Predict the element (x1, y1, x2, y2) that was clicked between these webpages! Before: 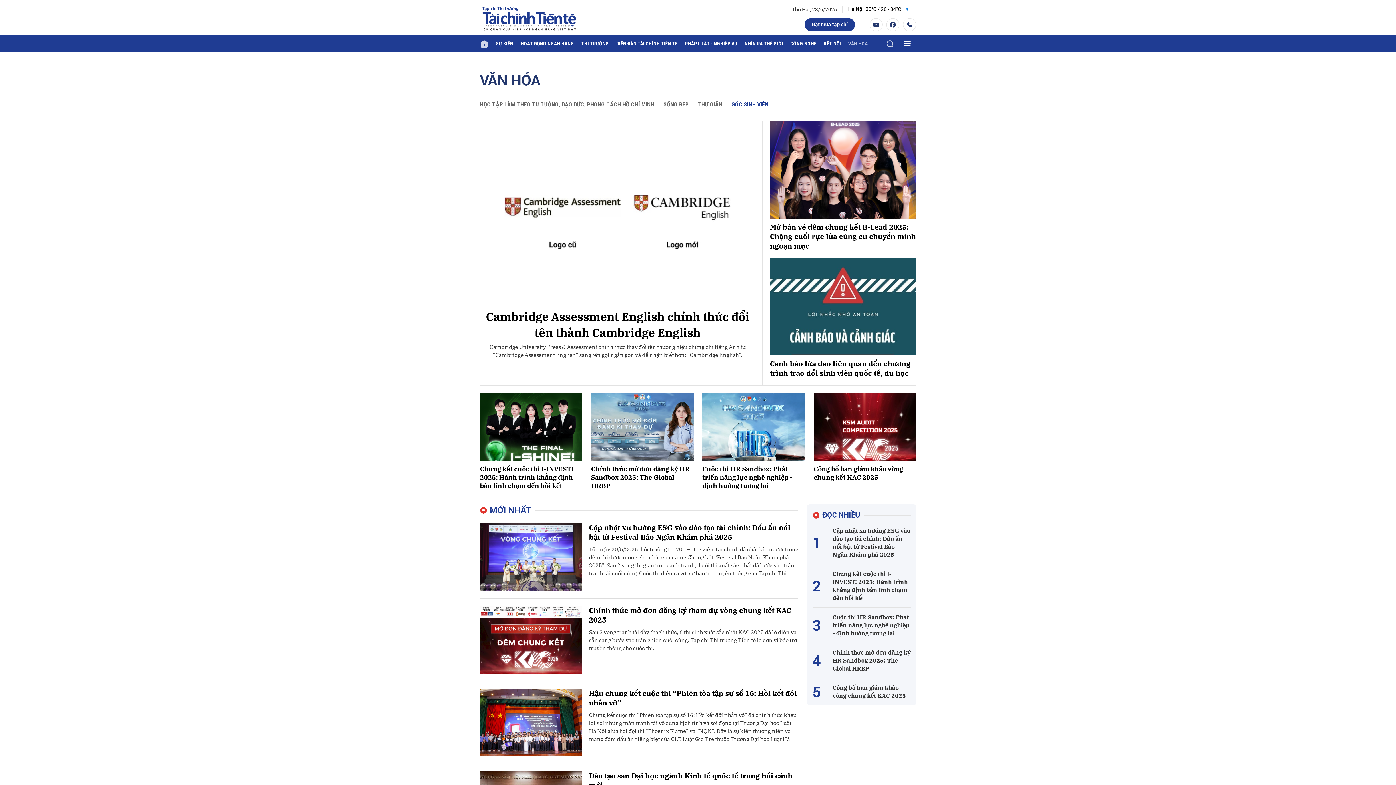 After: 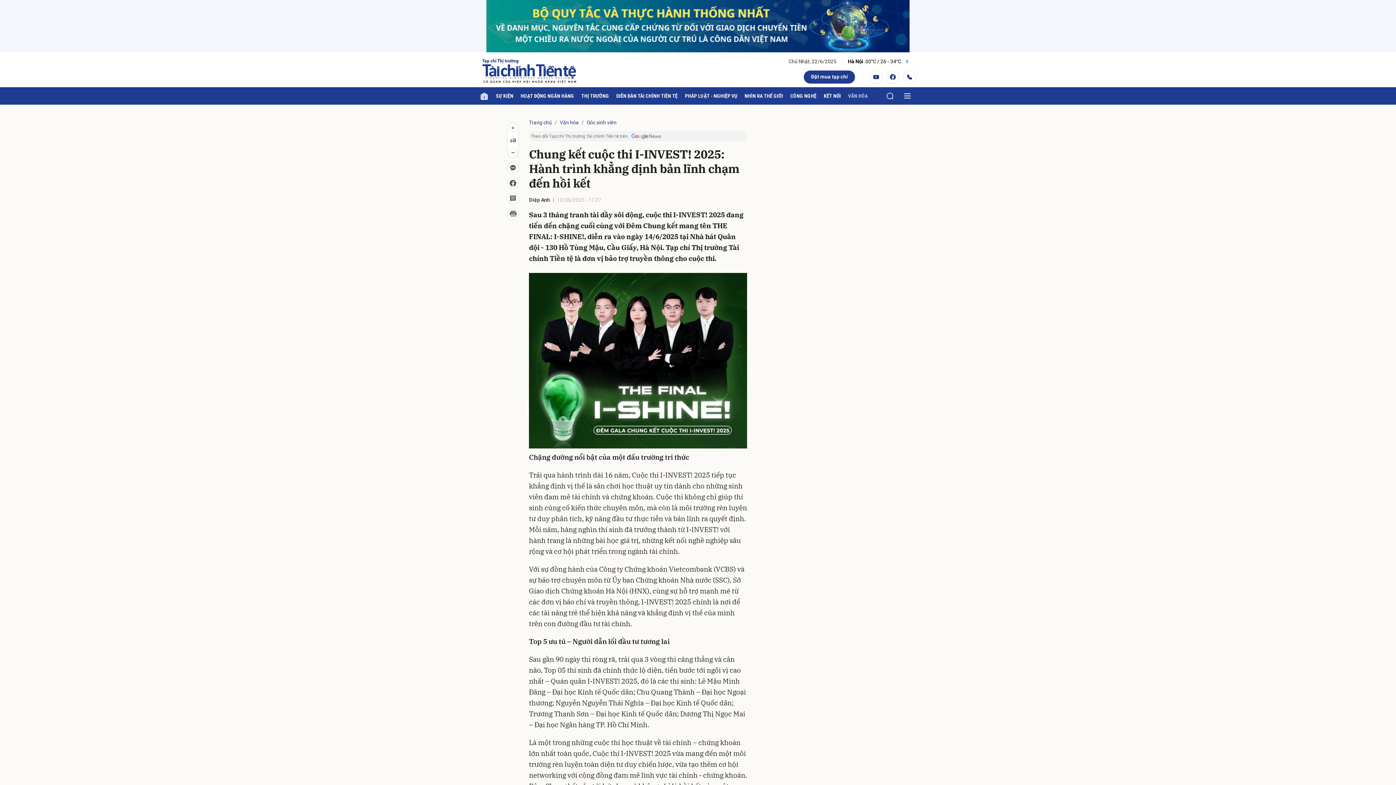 Action: bbox: (480, 393, 582, 461)